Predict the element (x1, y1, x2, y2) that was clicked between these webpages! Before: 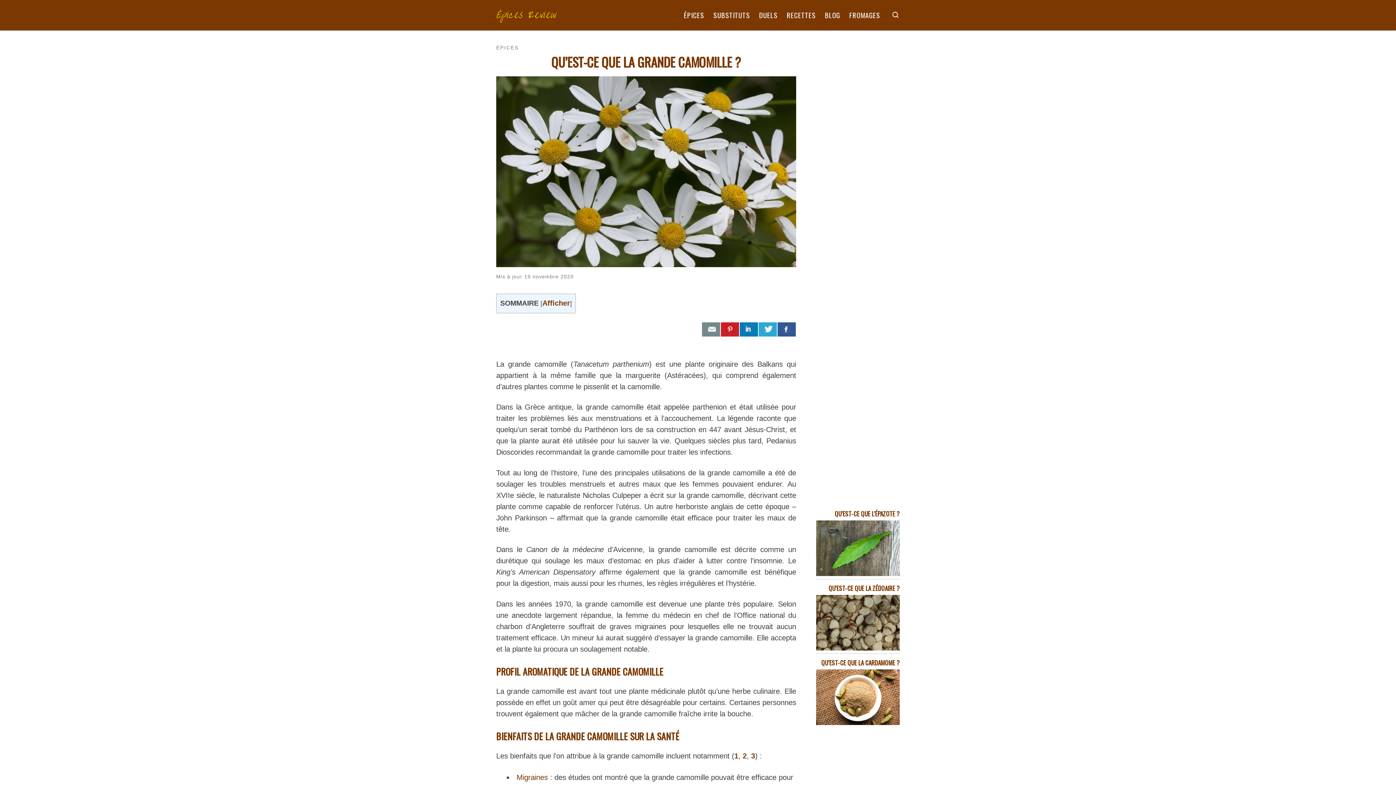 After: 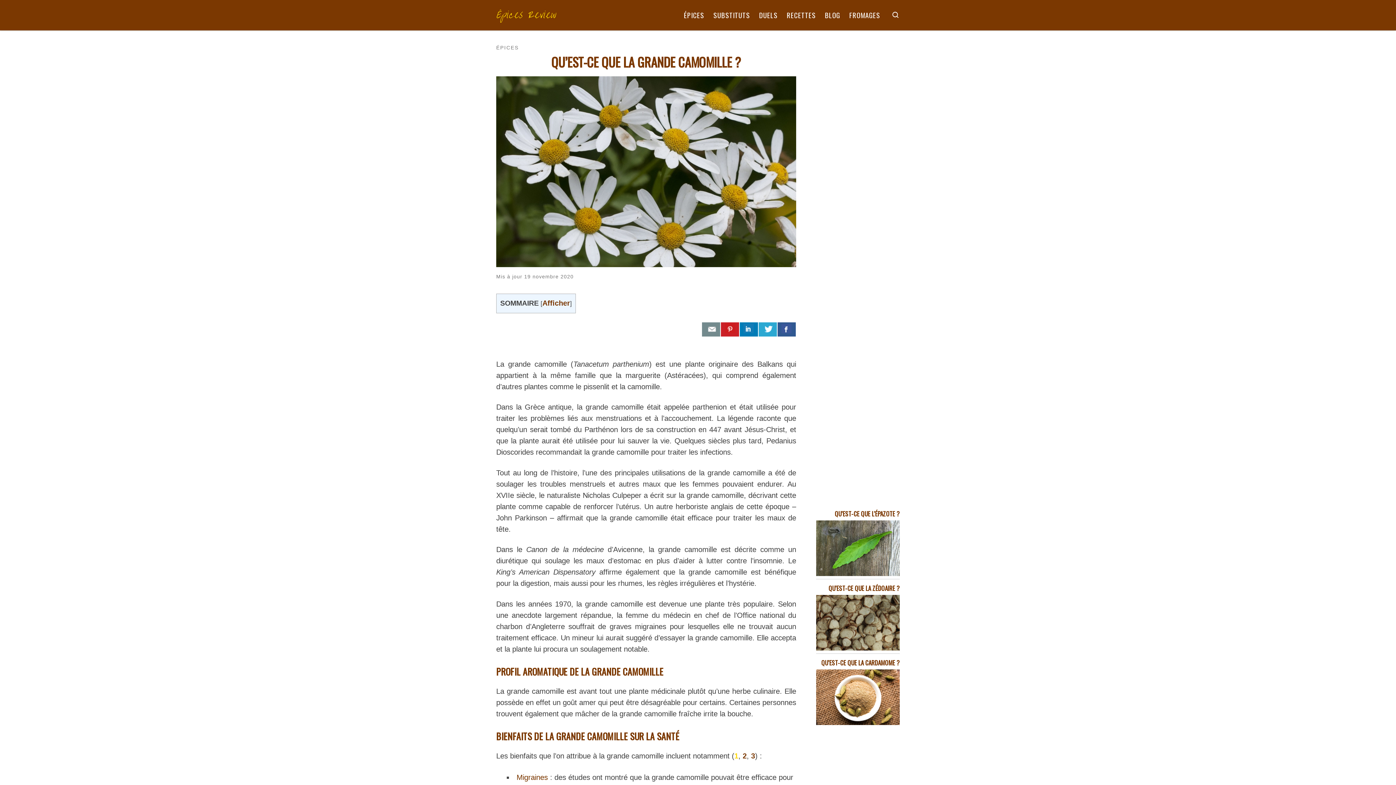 Action: label: 1 bbox: (734, 752, 738, 760)